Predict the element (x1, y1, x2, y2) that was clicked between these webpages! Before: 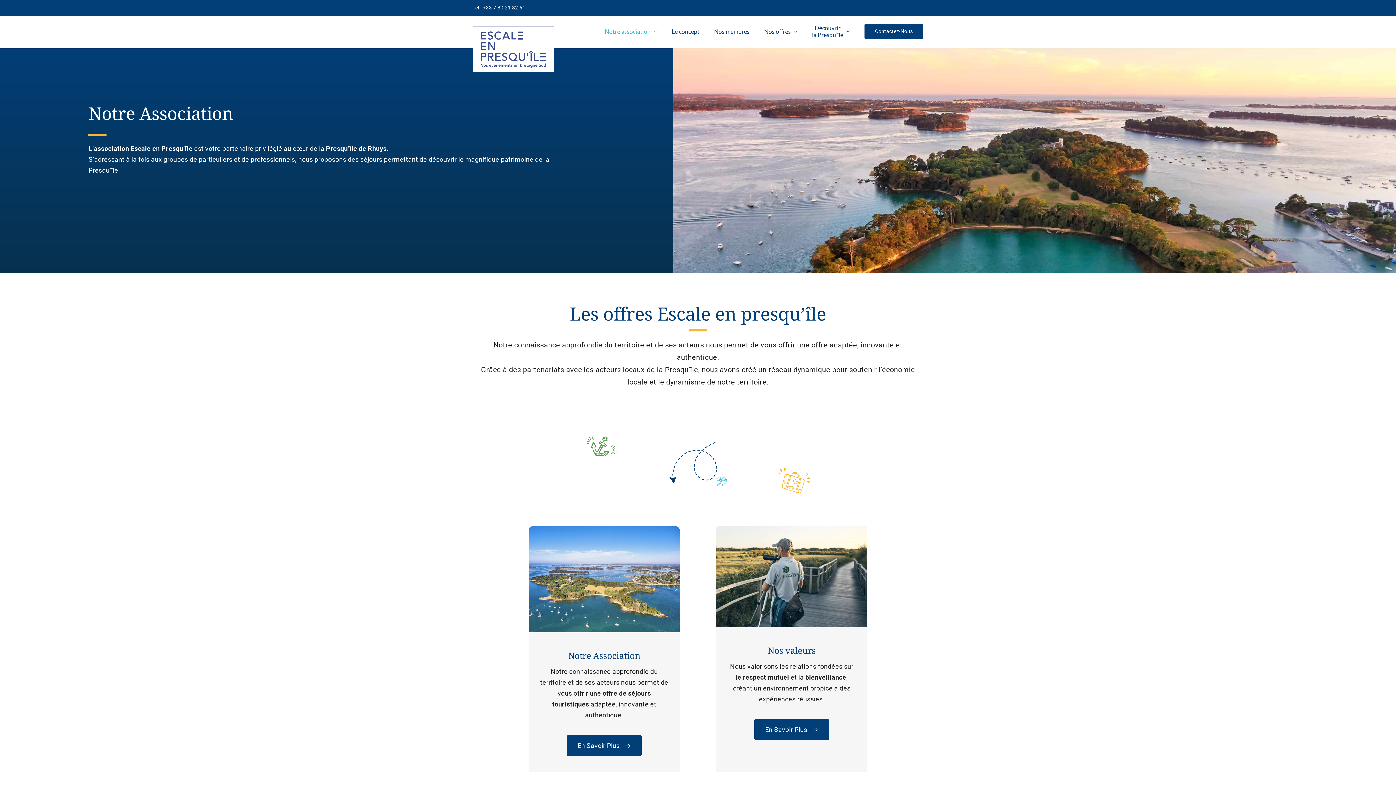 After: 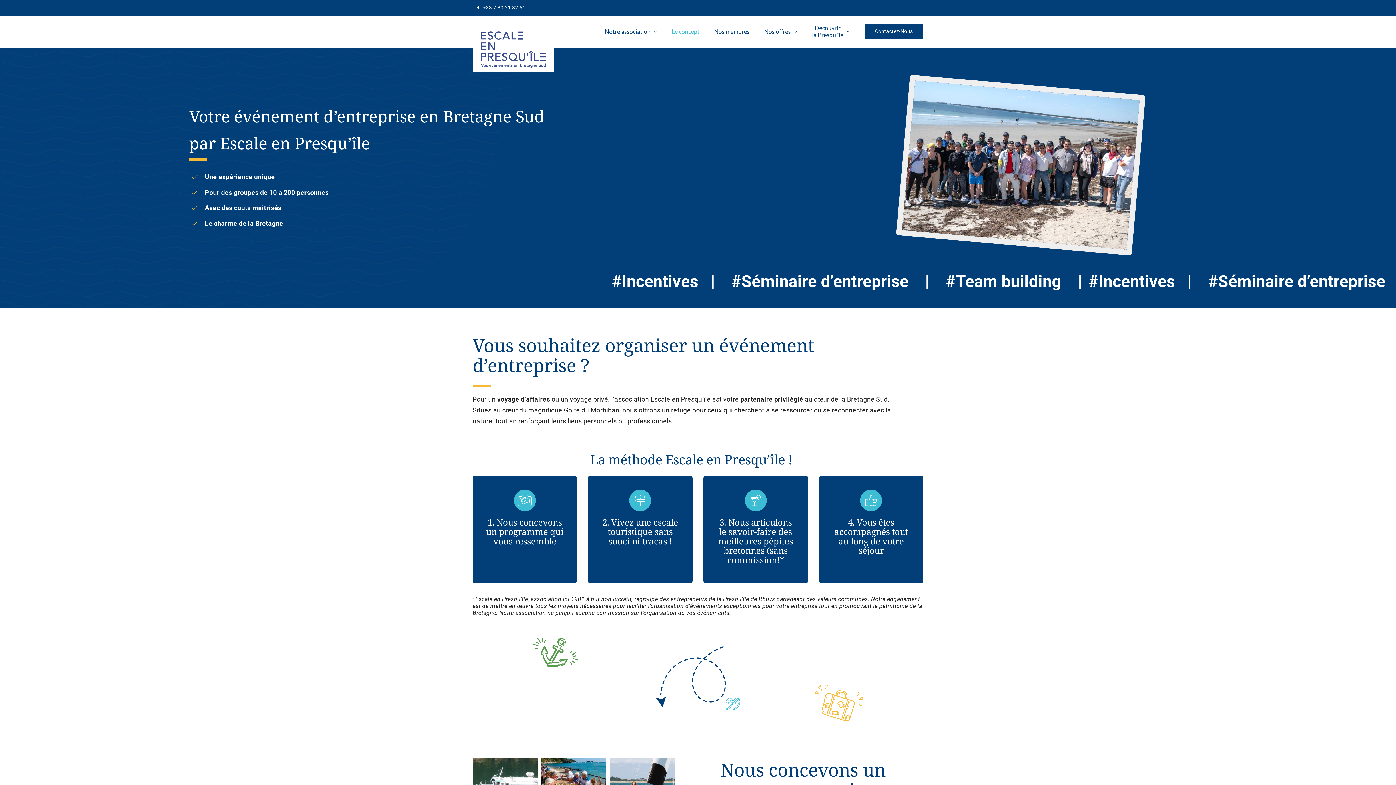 Action: label: Le concept bbox: (671, 27, 699, 34)